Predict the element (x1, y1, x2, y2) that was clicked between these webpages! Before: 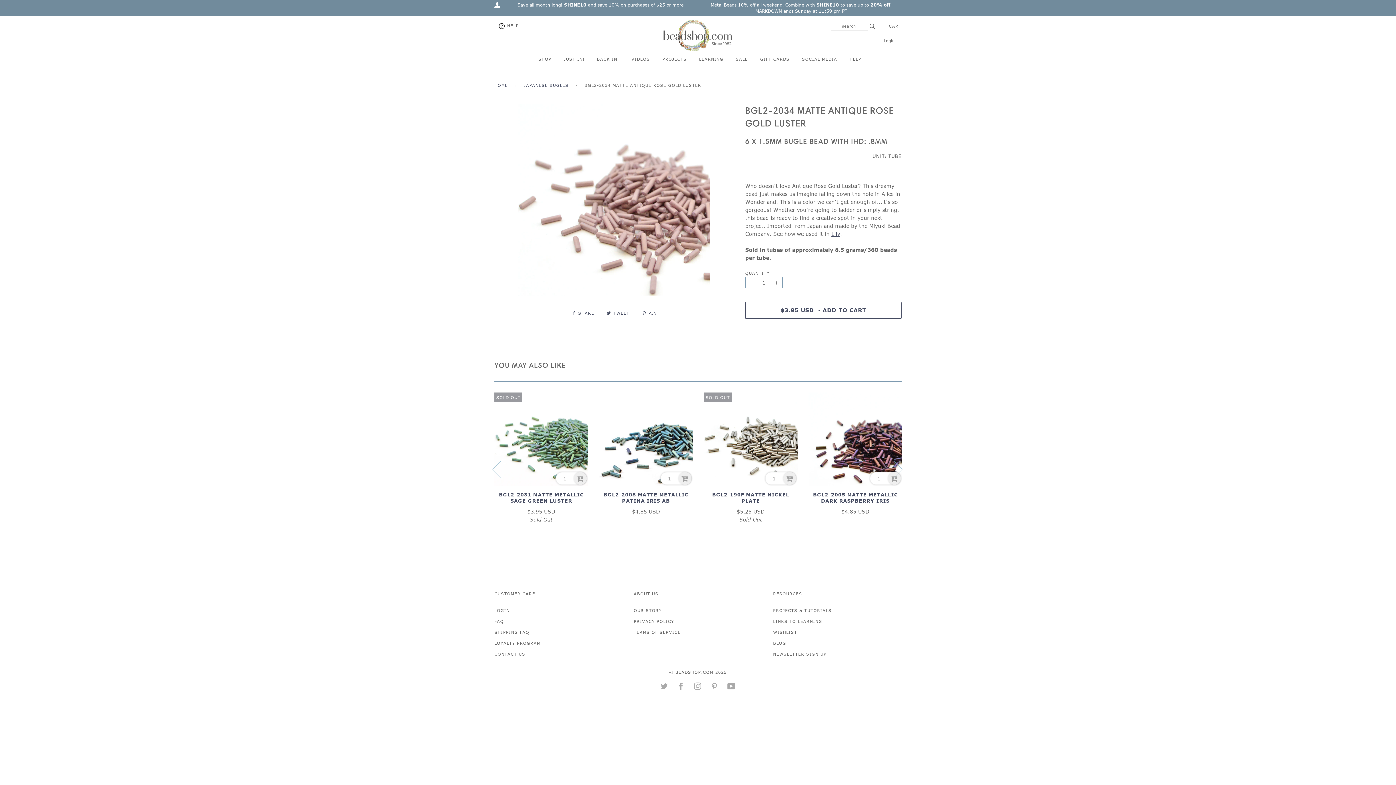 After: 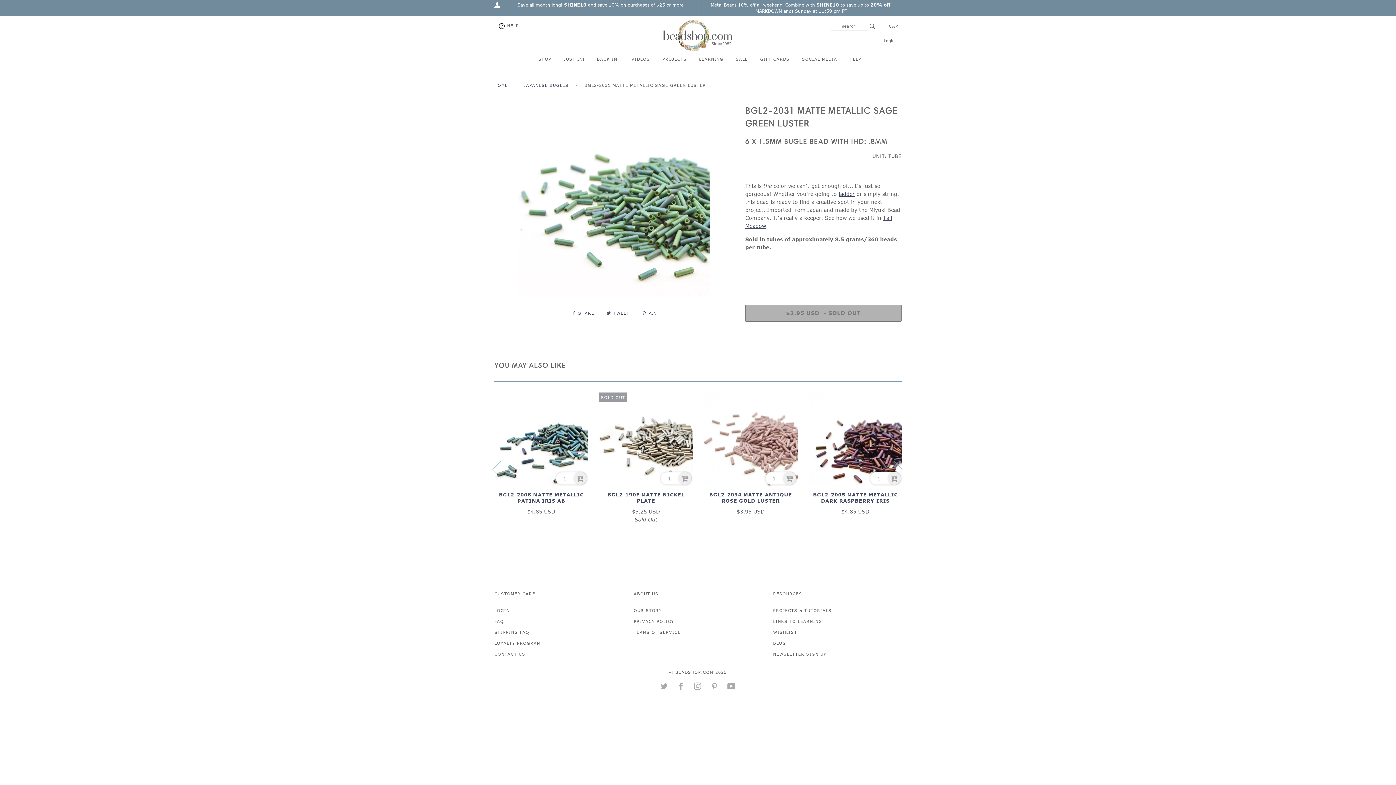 Action: bbox: (494, 392, 588, 486) label: SOLD OUT